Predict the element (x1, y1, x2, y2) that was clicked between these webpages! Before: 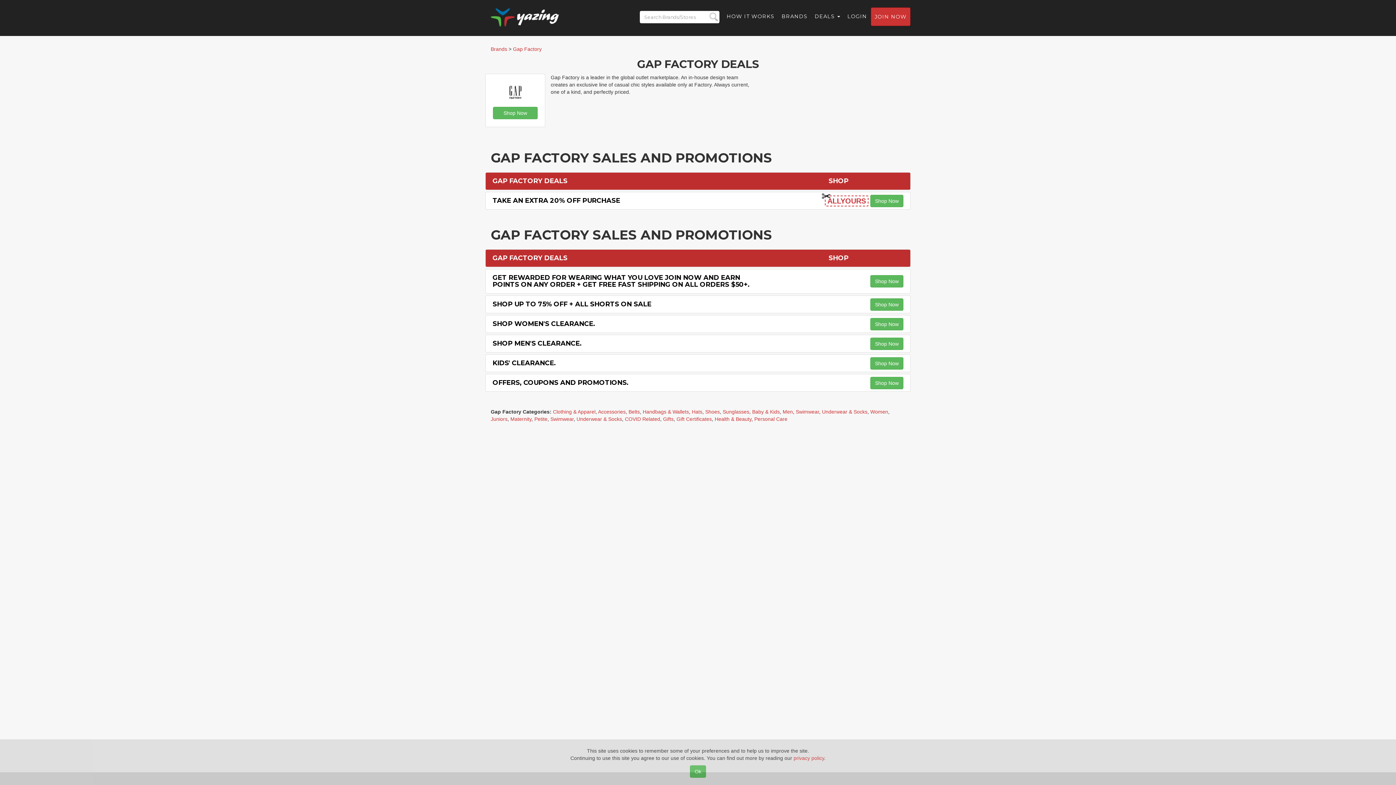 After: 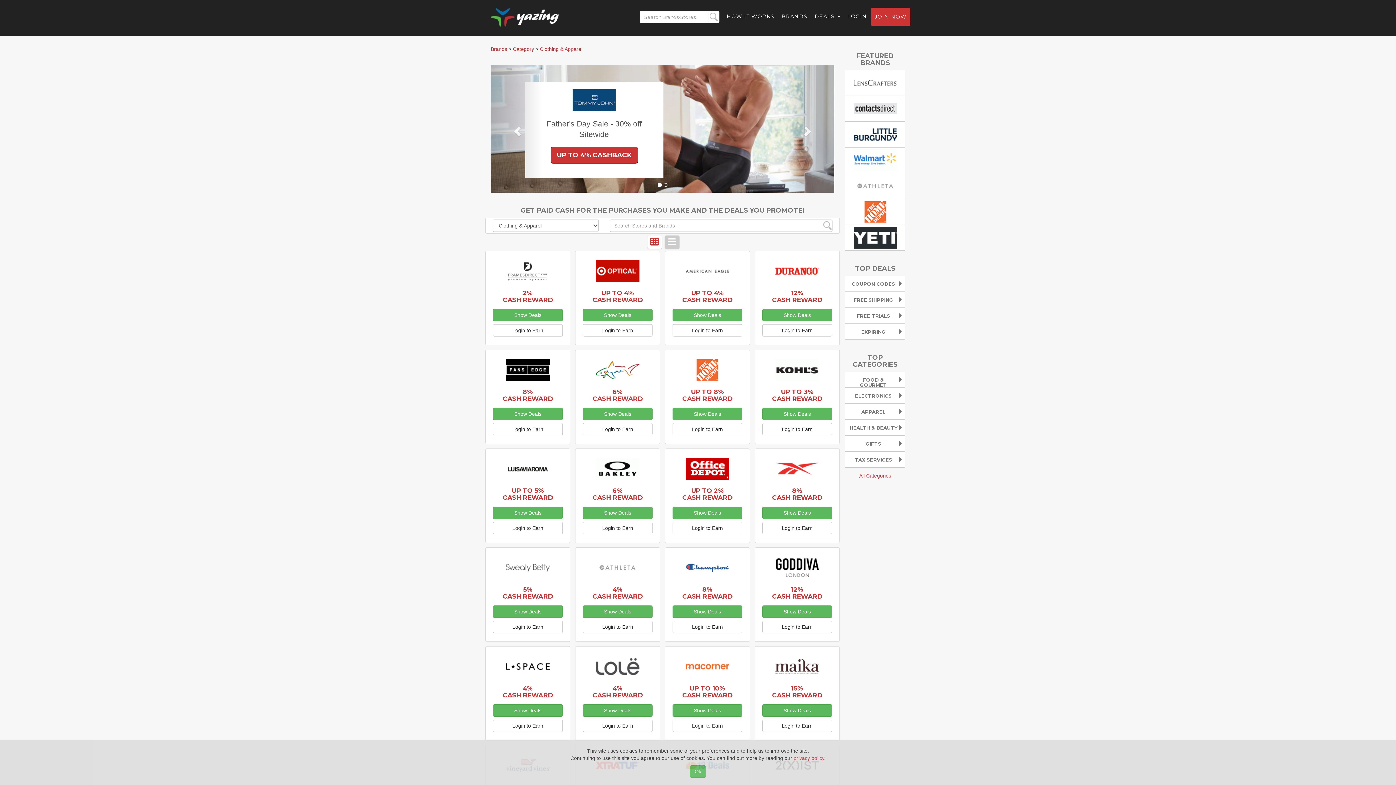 Action: label: Clothing & Apparel bbox: (553, 409, 595, 414)